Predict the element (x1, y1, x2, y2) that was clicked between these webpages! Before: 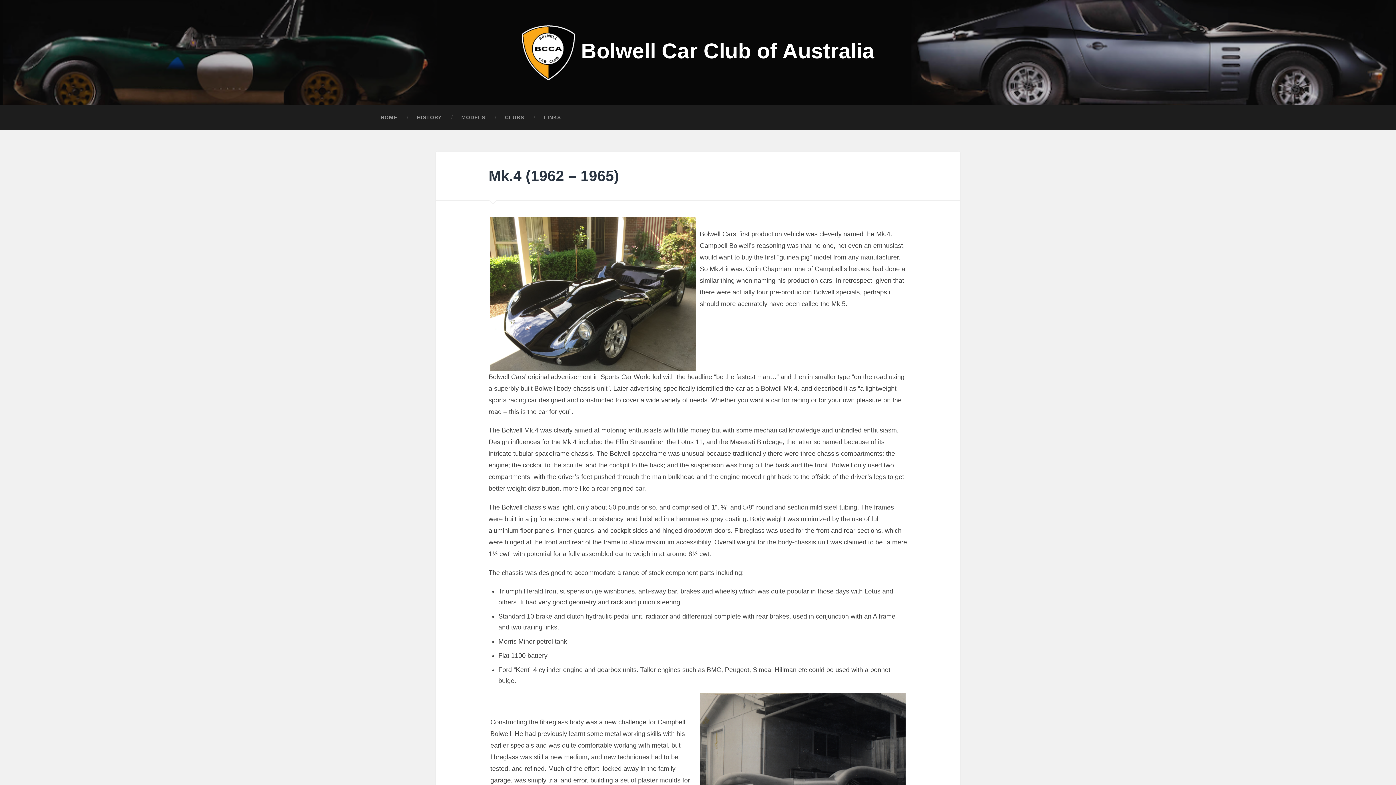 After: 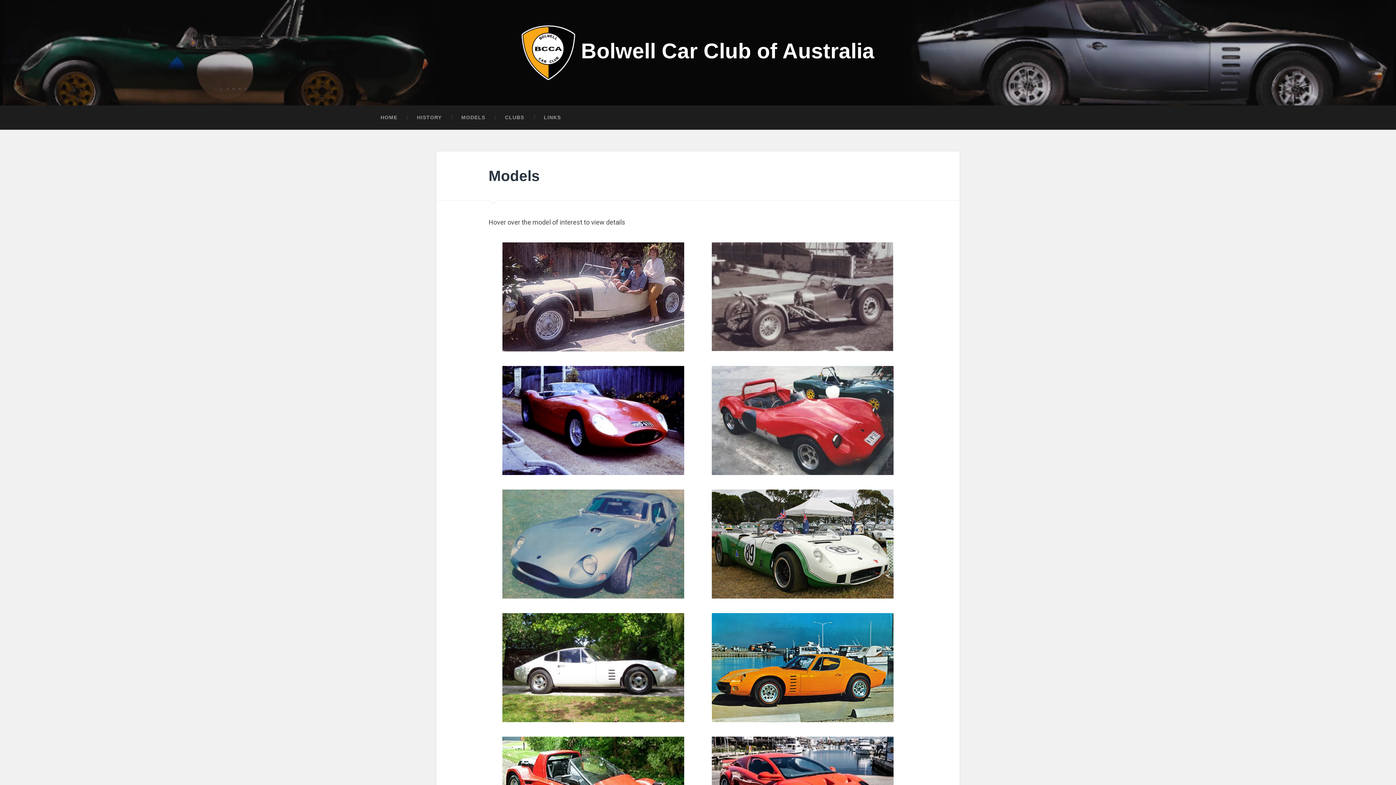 Action: label: MODELS bbox: (451, 105, 495, 129)